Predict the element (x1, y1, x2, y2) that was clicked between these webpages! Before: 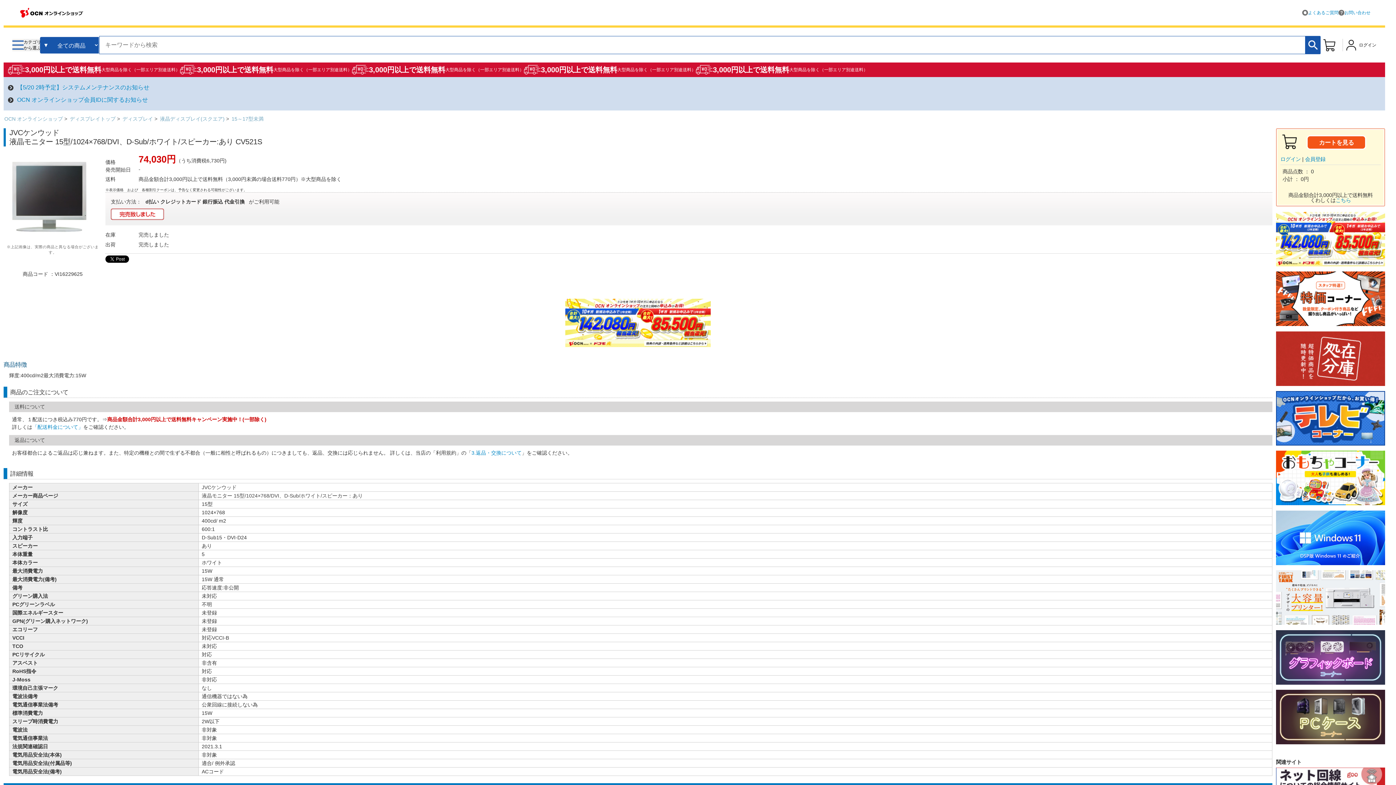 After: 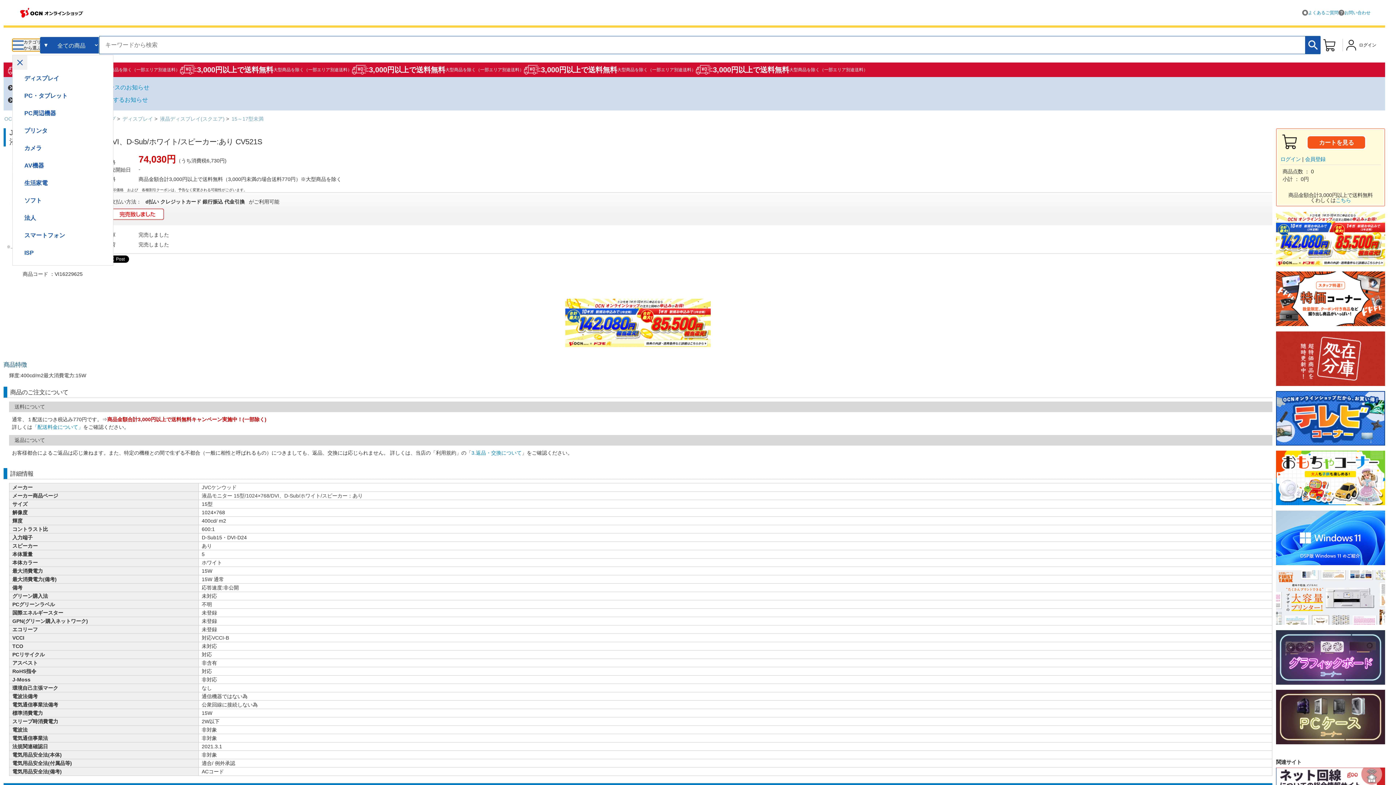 Action: bbox: (12, 38, 41, 51) label: カテゴリ
から選ぶ